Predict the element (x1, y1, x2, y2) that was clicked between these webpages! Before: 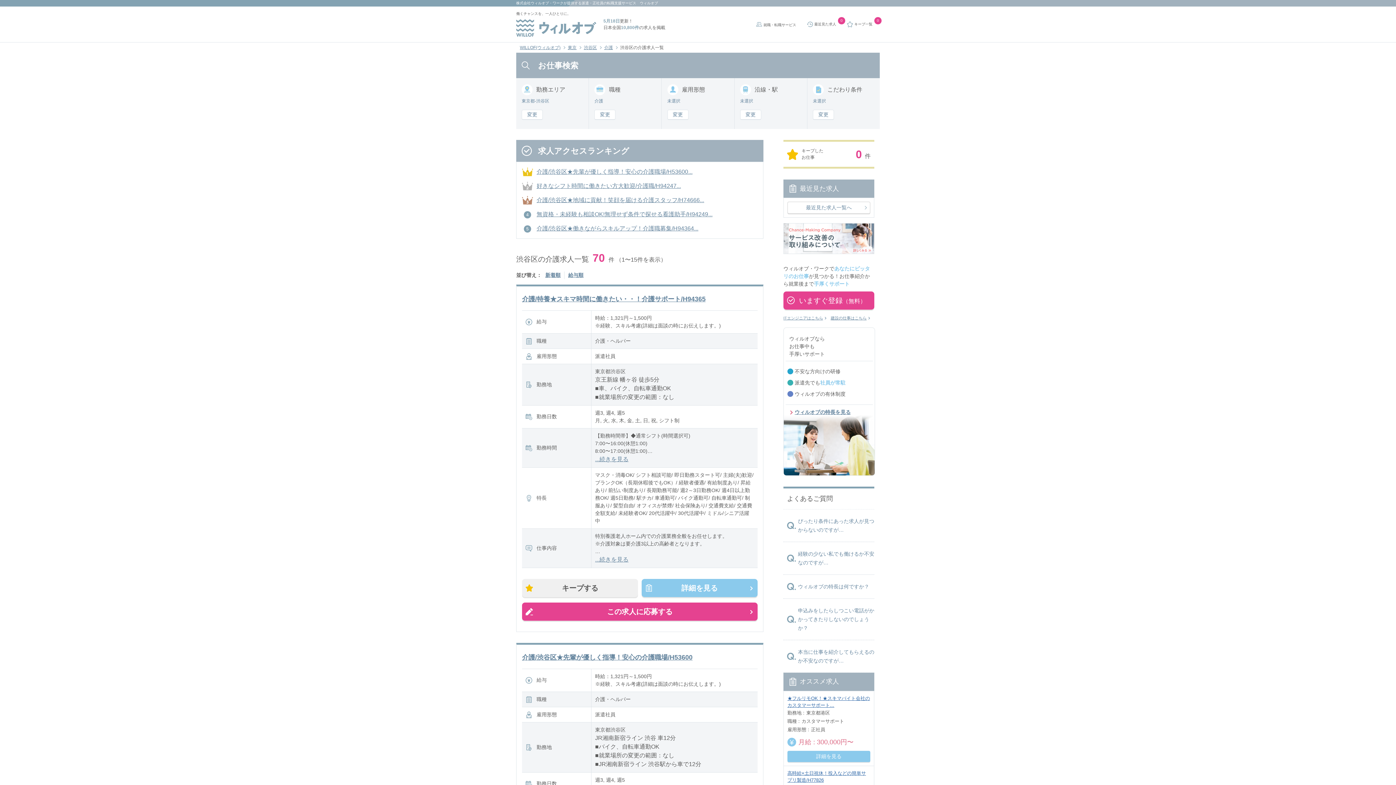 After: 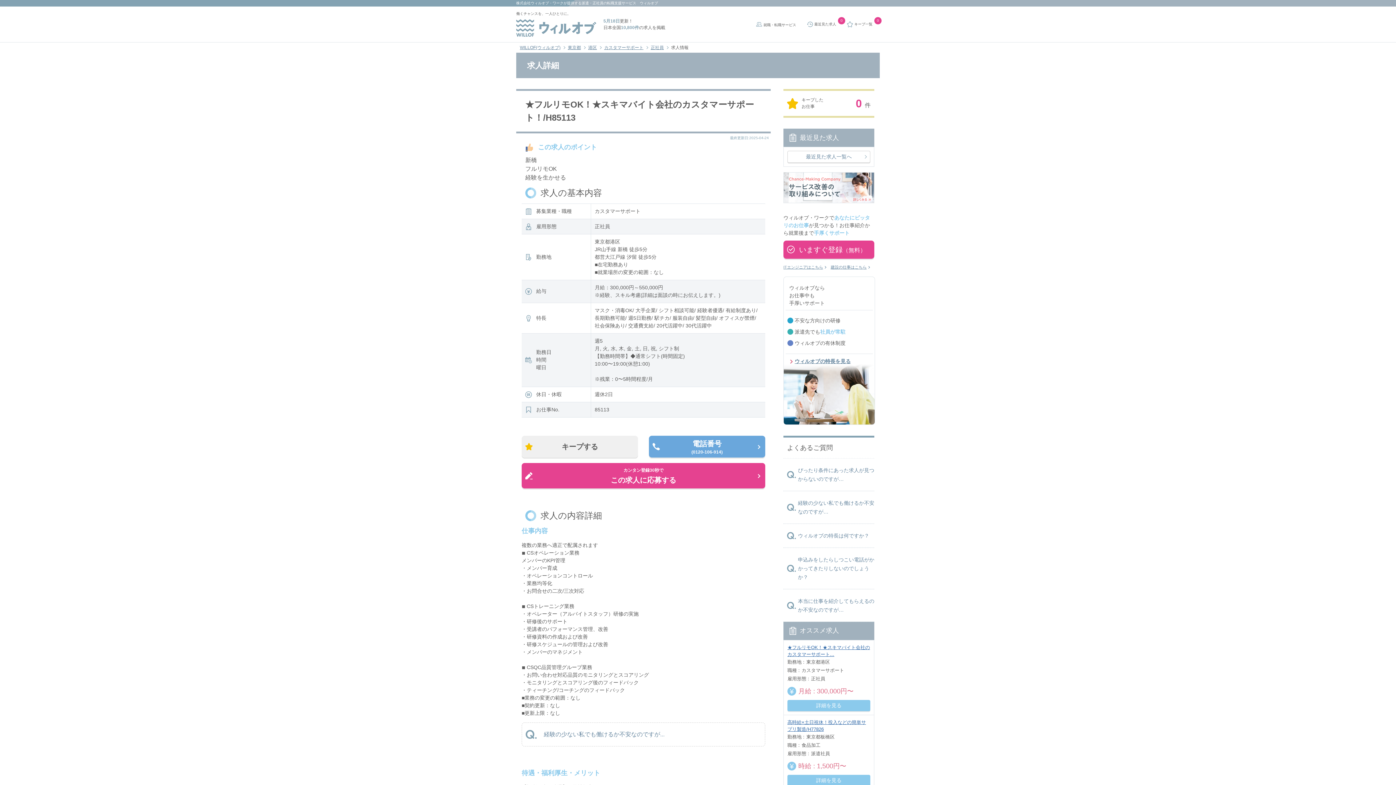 Action: label: ★フルリモOK！★スキマバイト会社のカスタマーサポート...

勤務地 
東京都港区
職種 
カスタマーサポート
雇用形態 
正社員
月給 
300,000円〜
詳細を見る bbox: (784, 691, 874, 766)